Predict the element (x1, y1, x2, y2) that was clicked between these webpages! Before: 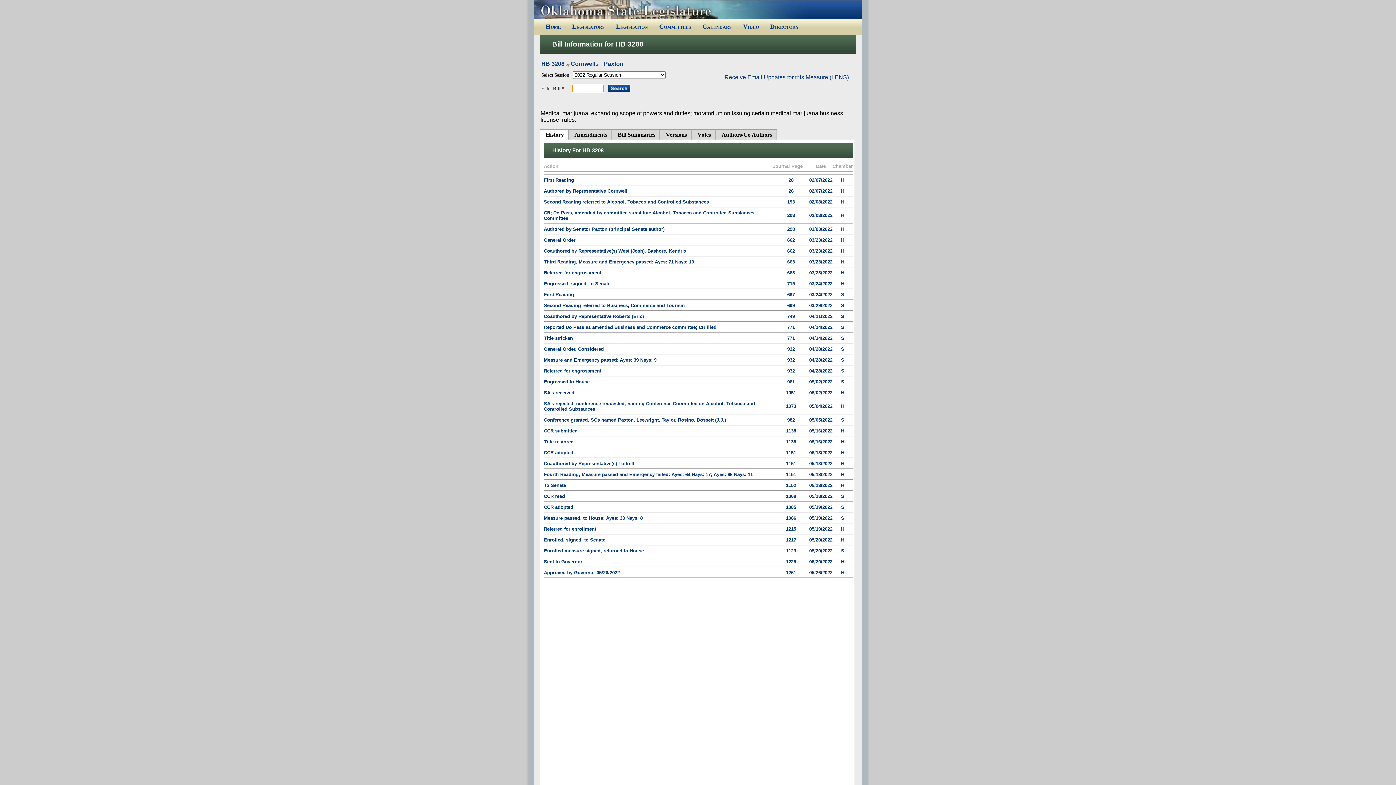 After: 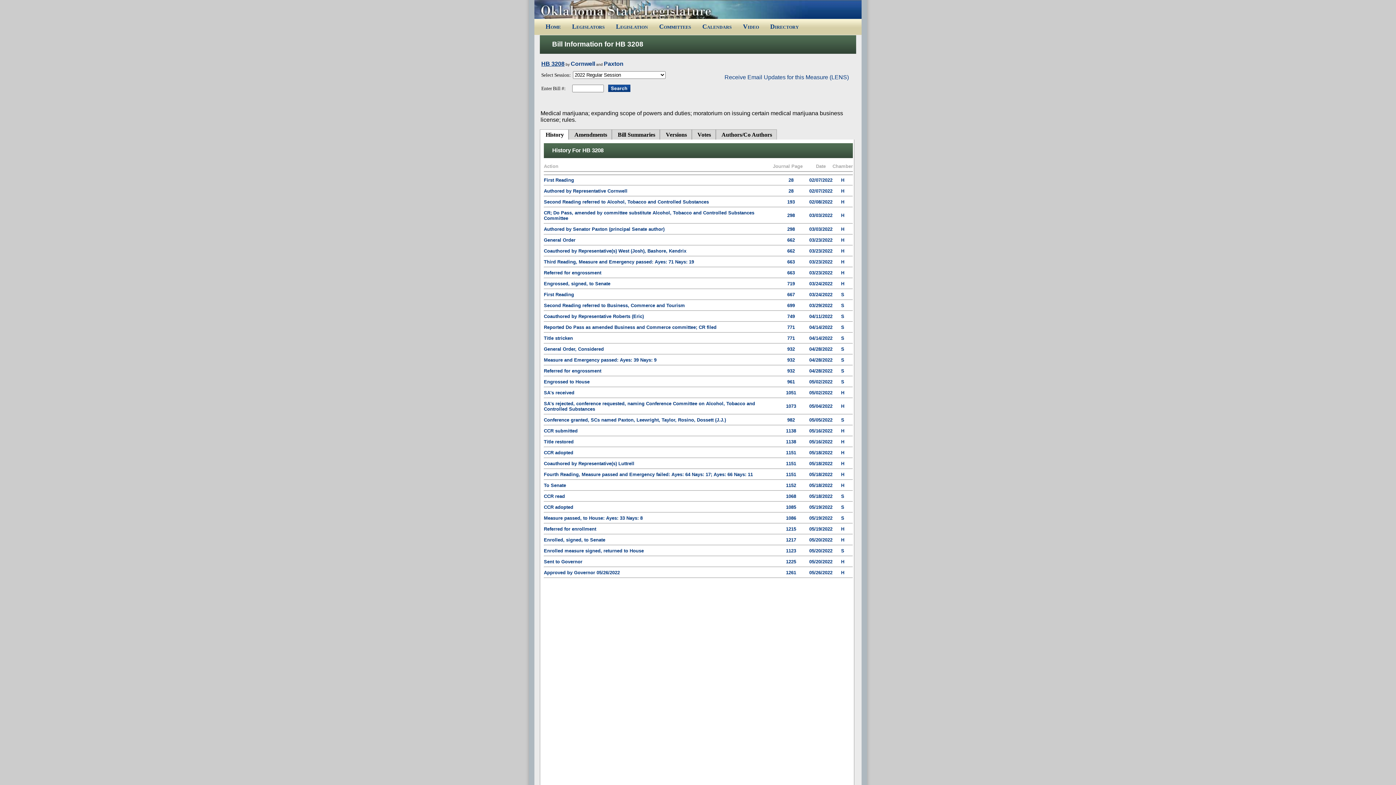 Action: label: HB 3208 bbox: (541, 60, 564, 66)